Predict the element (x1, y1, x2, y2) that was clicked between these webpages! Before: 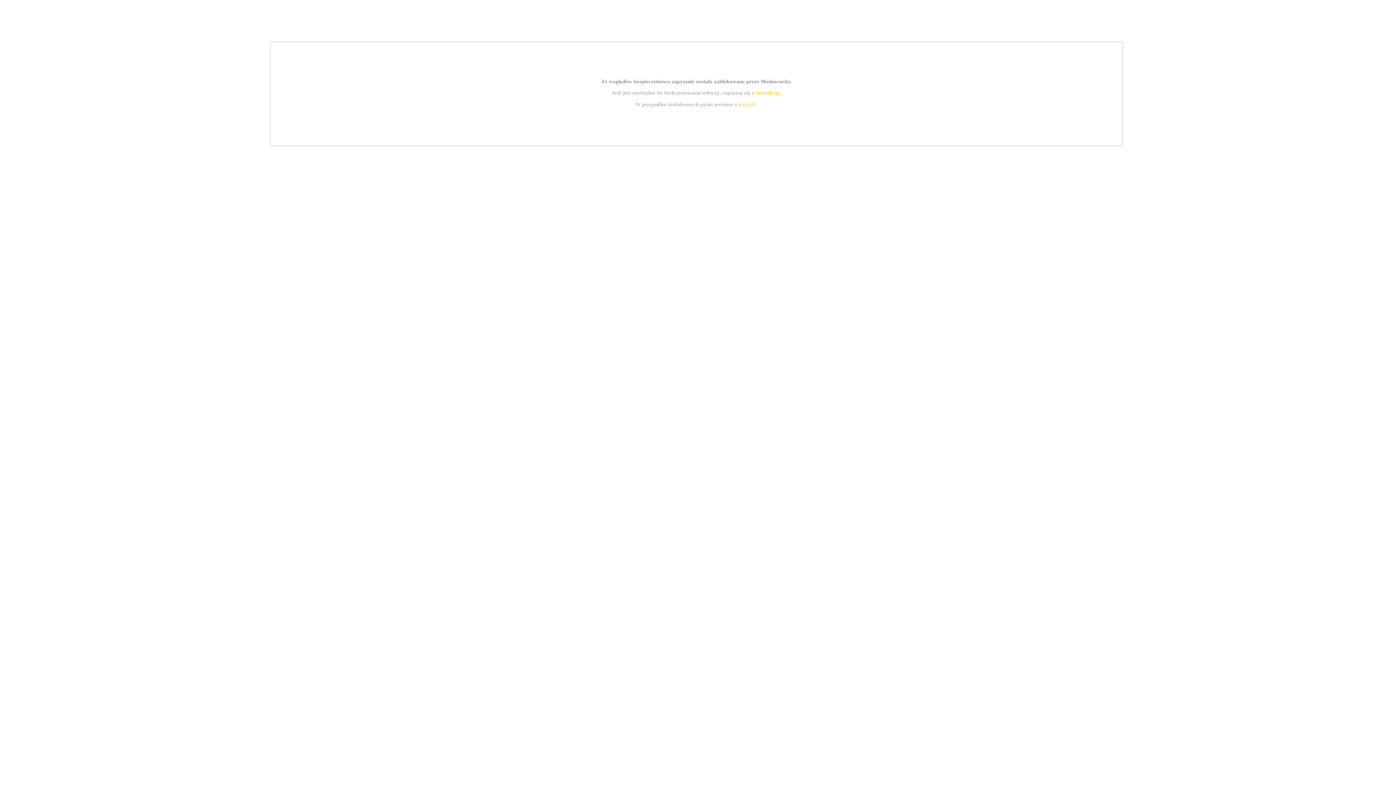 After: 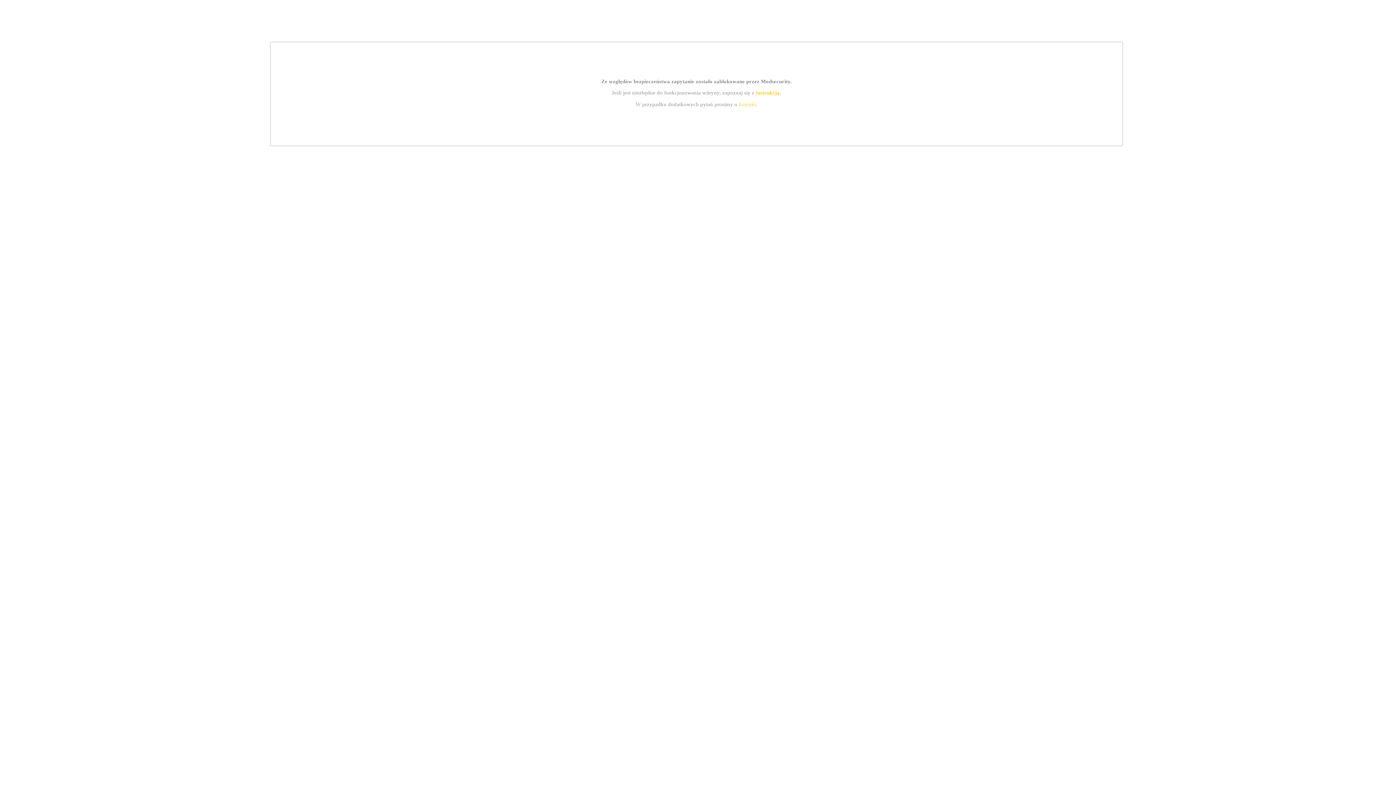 Action: label: kontakt bbox: (739, 101, 756, 107)